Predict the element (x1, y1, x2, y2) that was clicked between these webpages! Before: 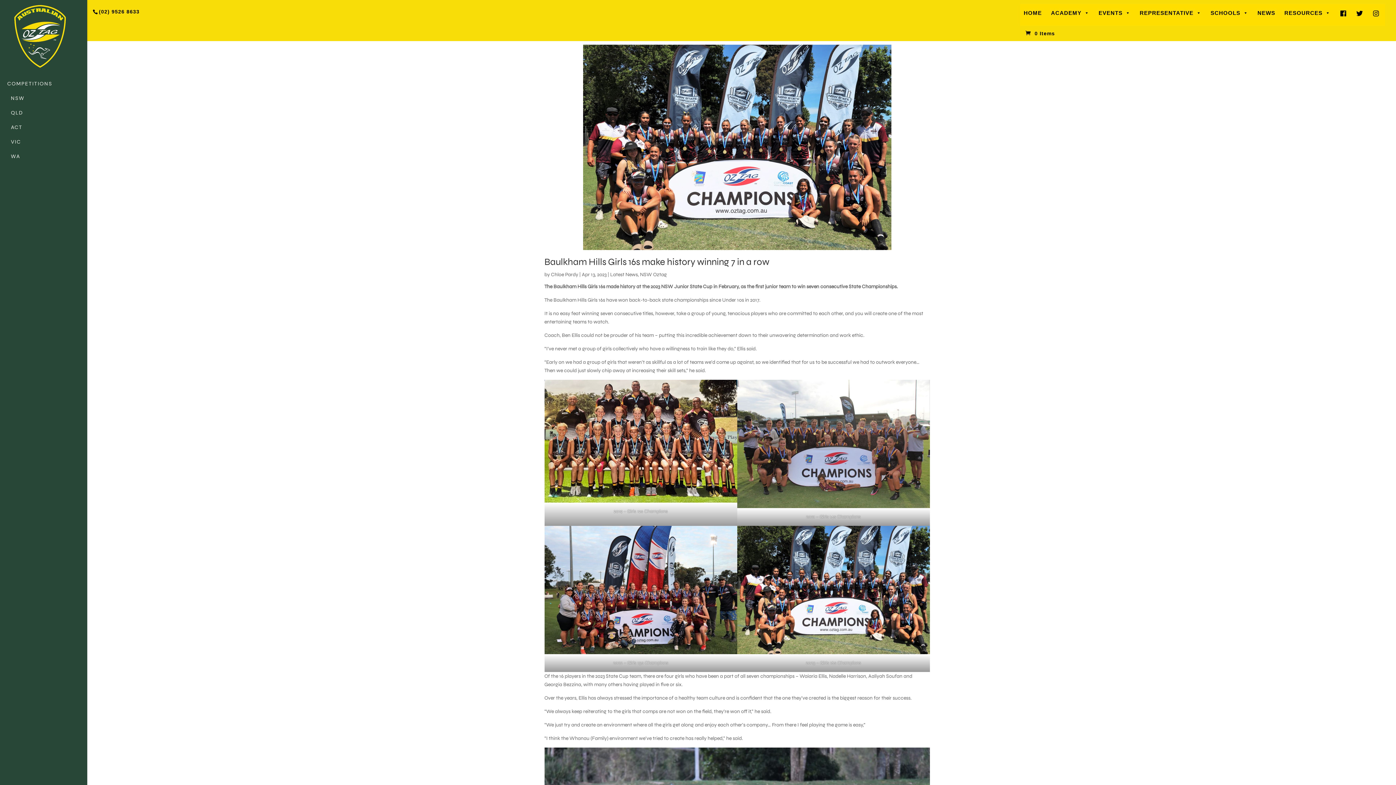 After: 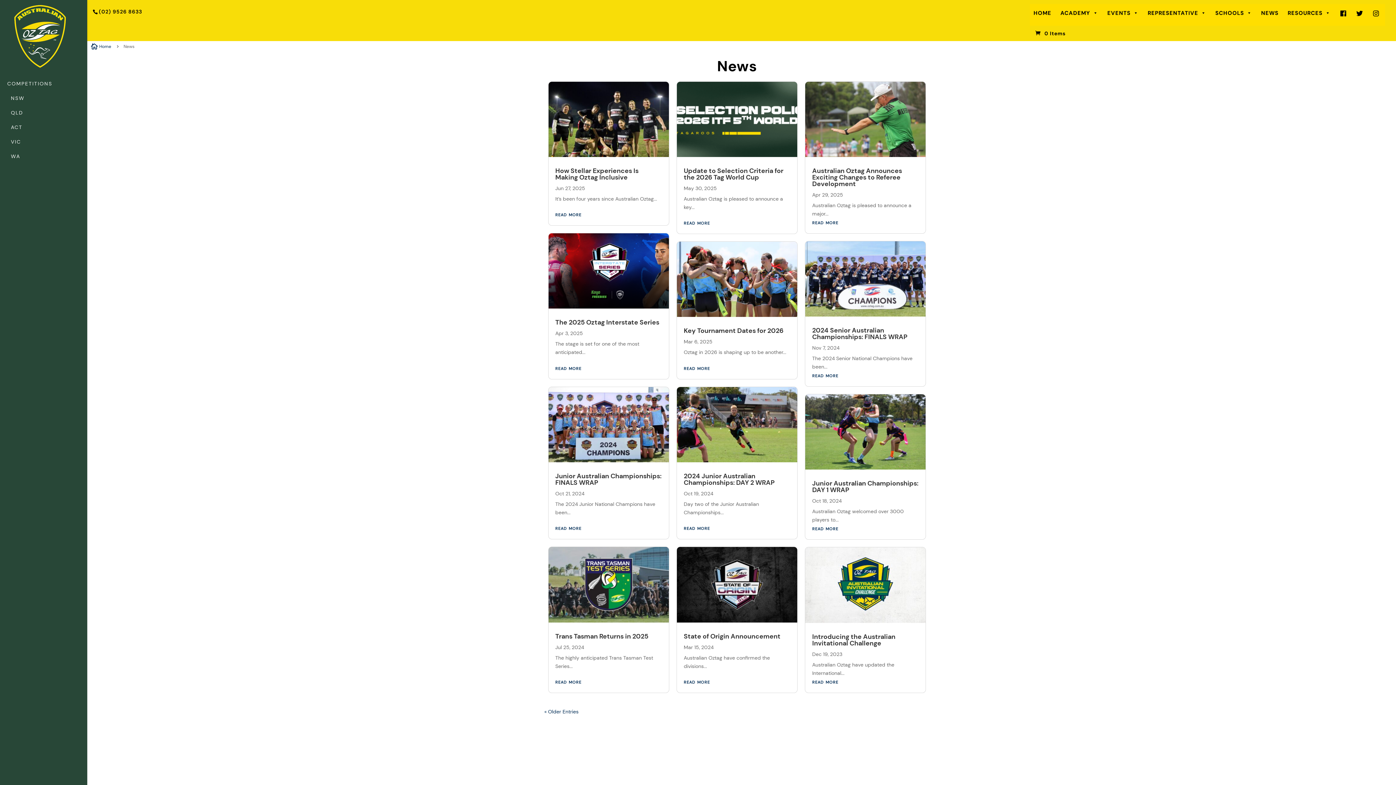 Action: bbox: (1254, 3, 1279, 22) label: NEWS